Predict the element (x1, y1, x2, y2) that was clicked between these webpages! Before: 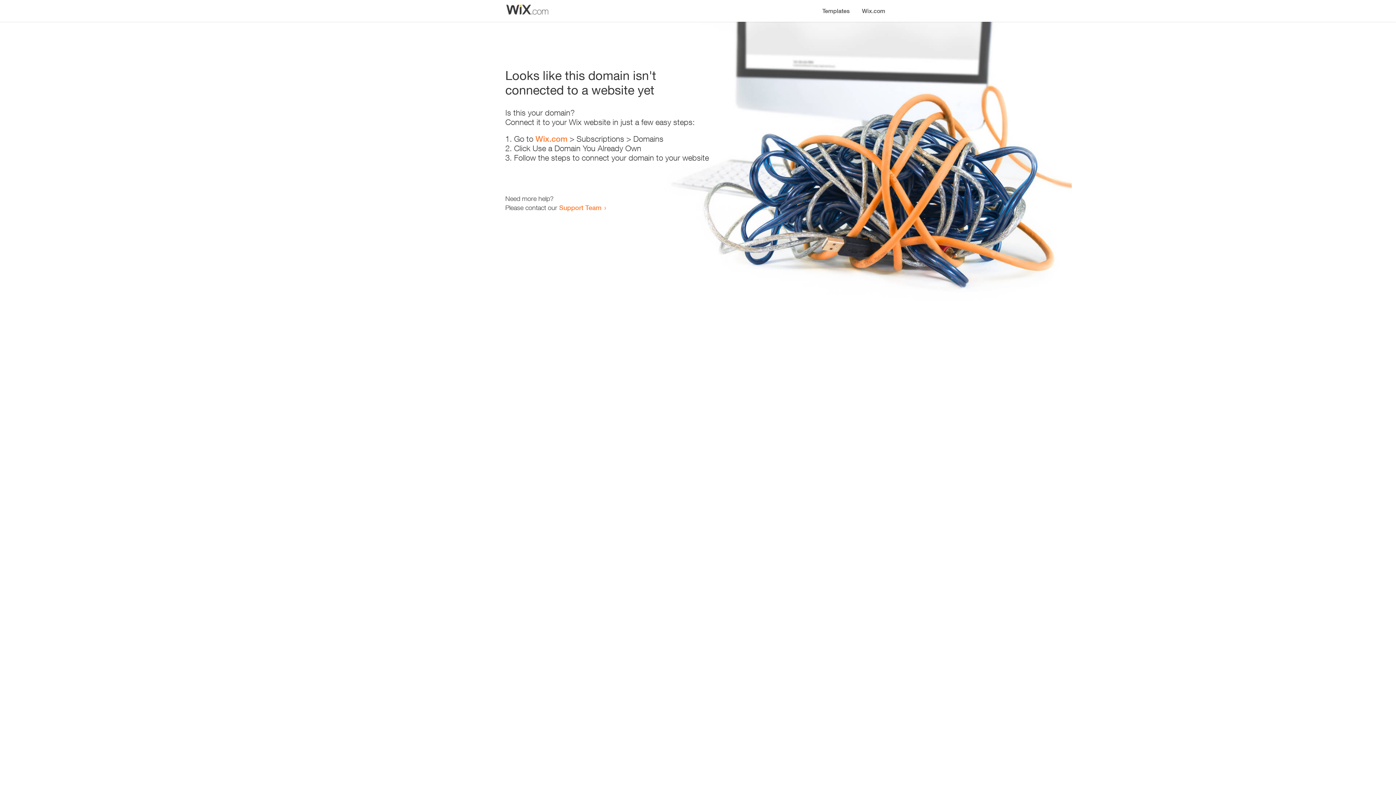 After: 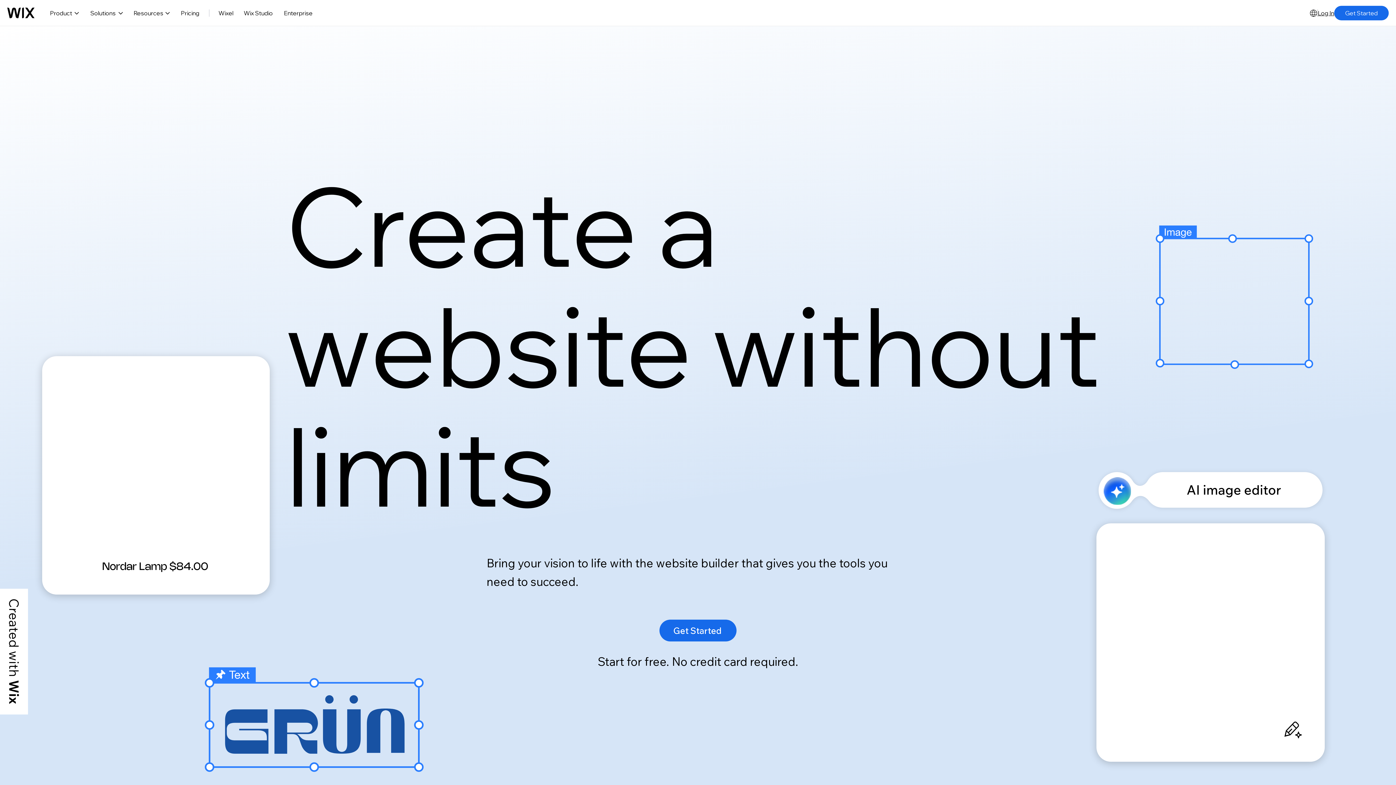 Action: label: Wix.com bbox: (535, 134, 567, 143)